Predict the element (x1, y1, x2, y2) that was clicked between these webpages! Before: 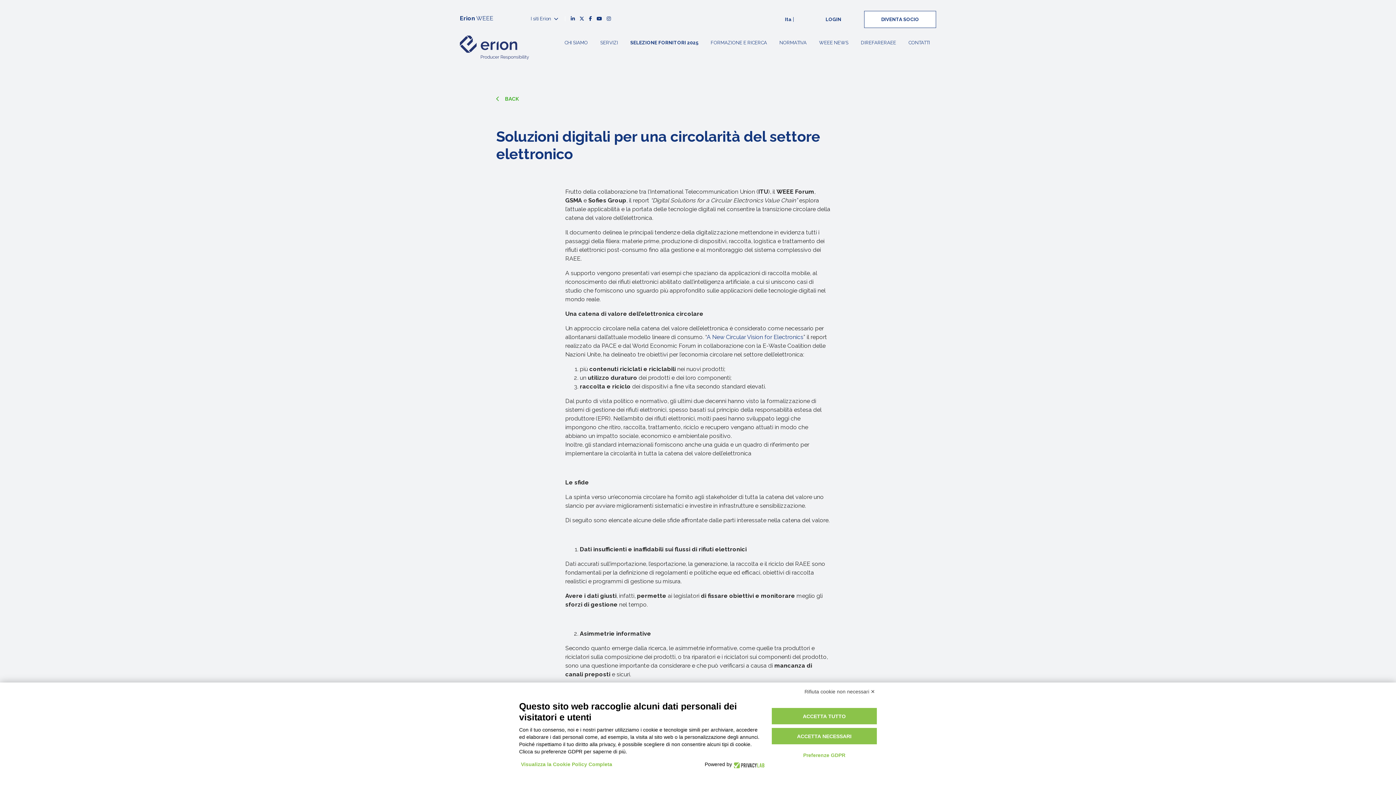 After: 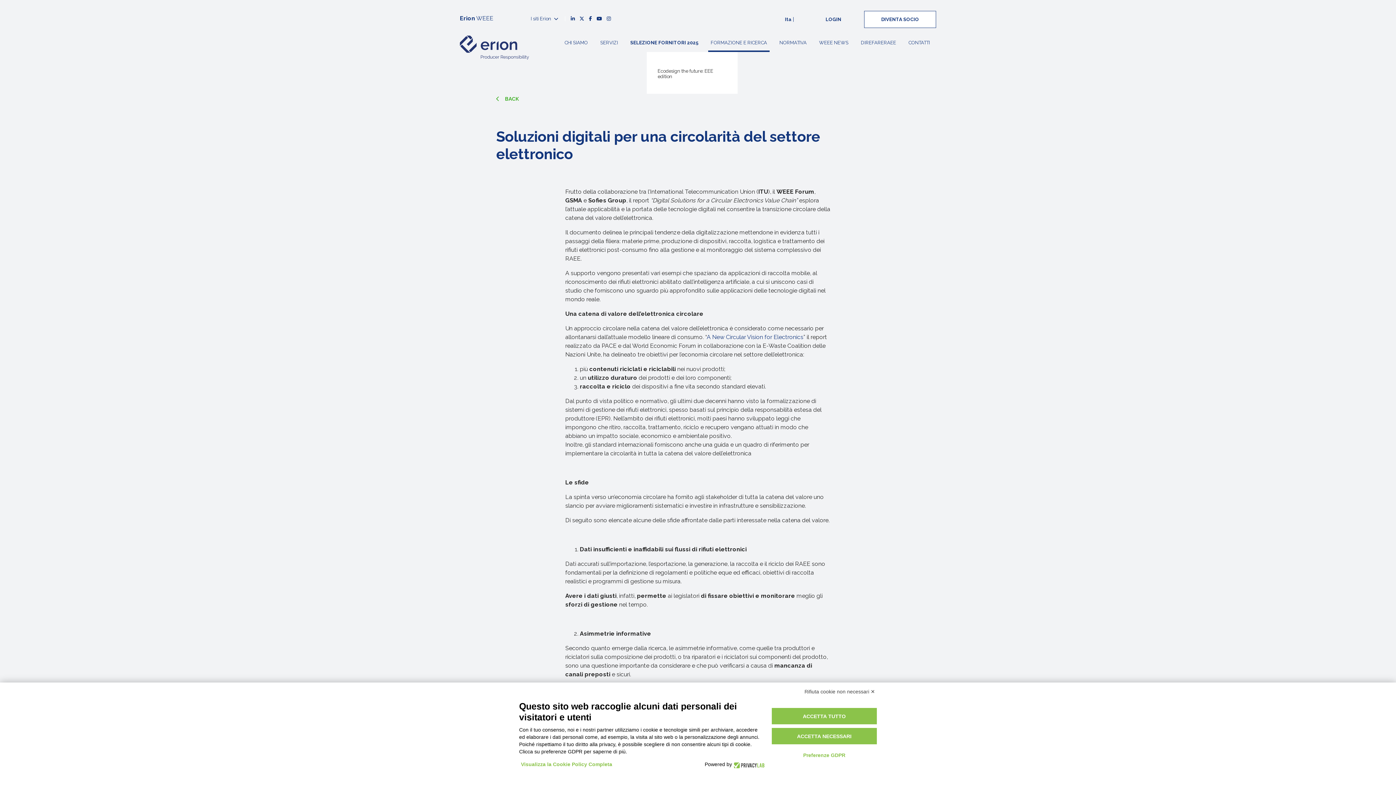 Action: bbox: (708, 33, 769, 52) label: FORMAZIONE E RICERCA